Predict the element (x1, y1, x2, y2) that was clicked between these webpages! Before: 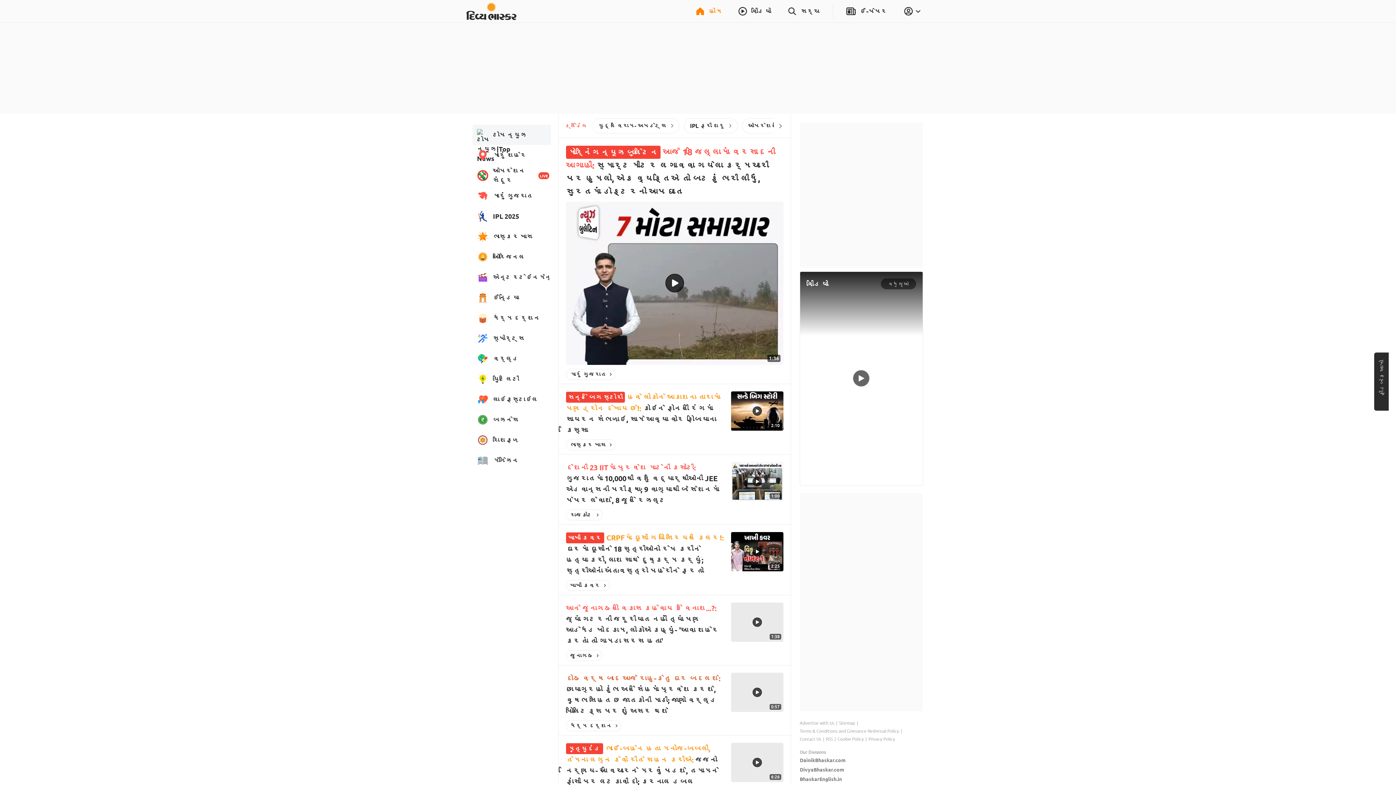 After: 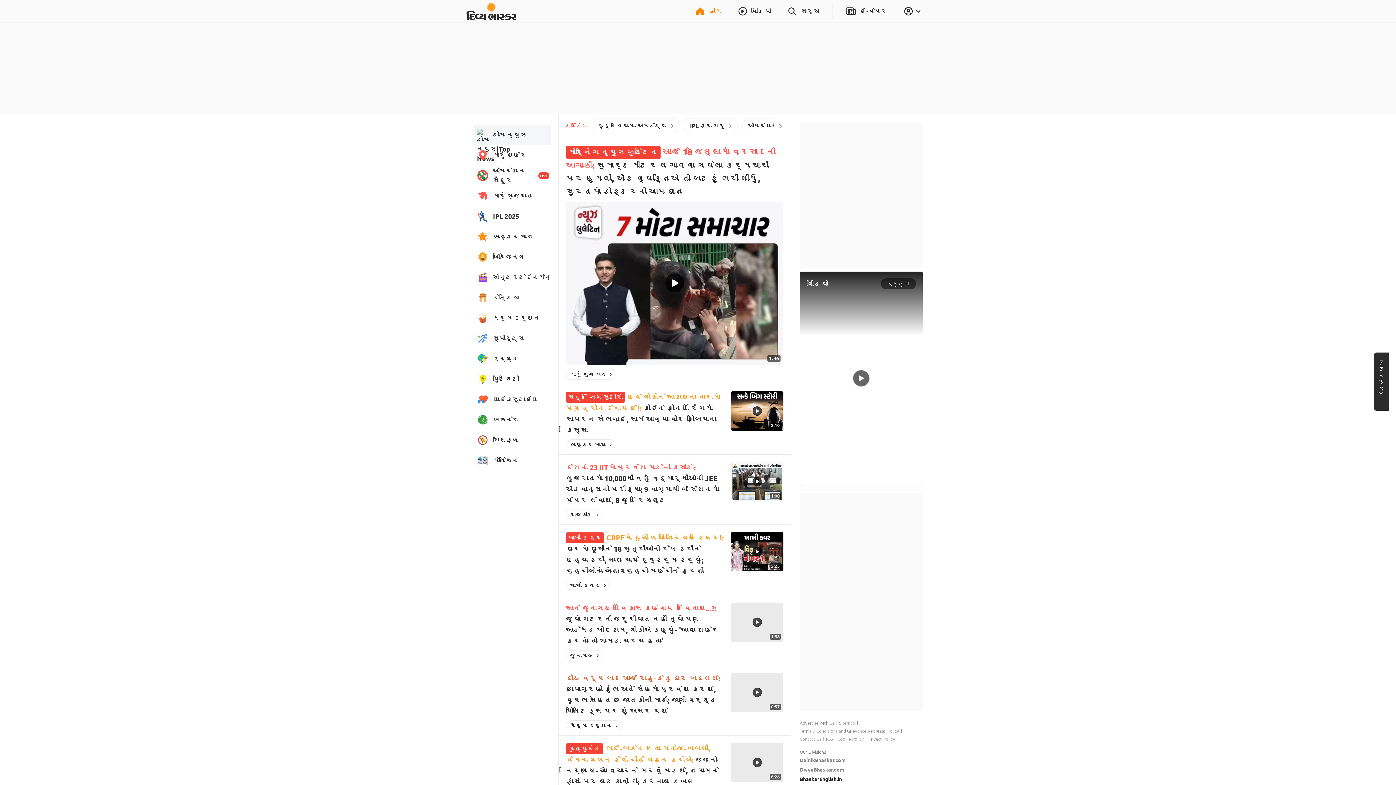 Action: bbox: (800, 776, 842, 782) label: BhaskarEnglish.in